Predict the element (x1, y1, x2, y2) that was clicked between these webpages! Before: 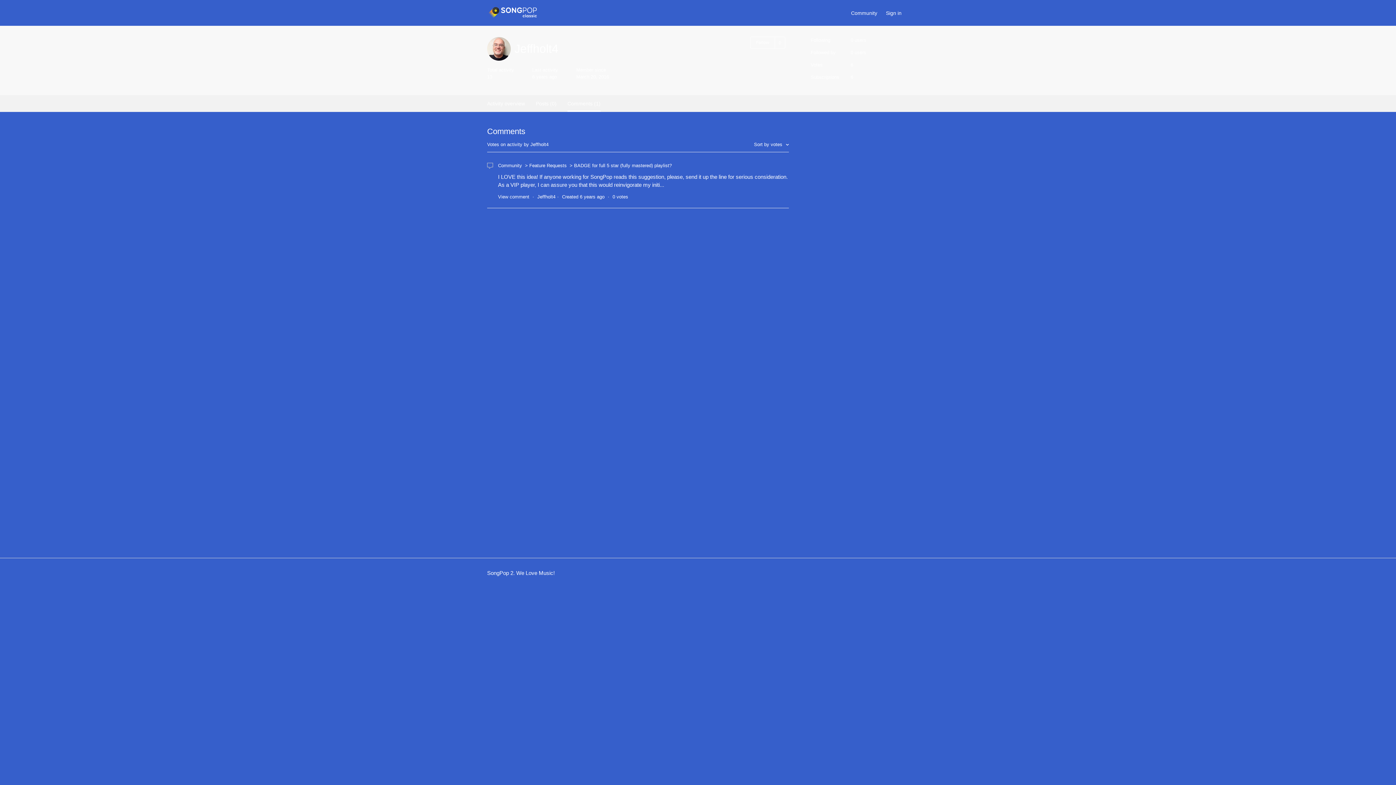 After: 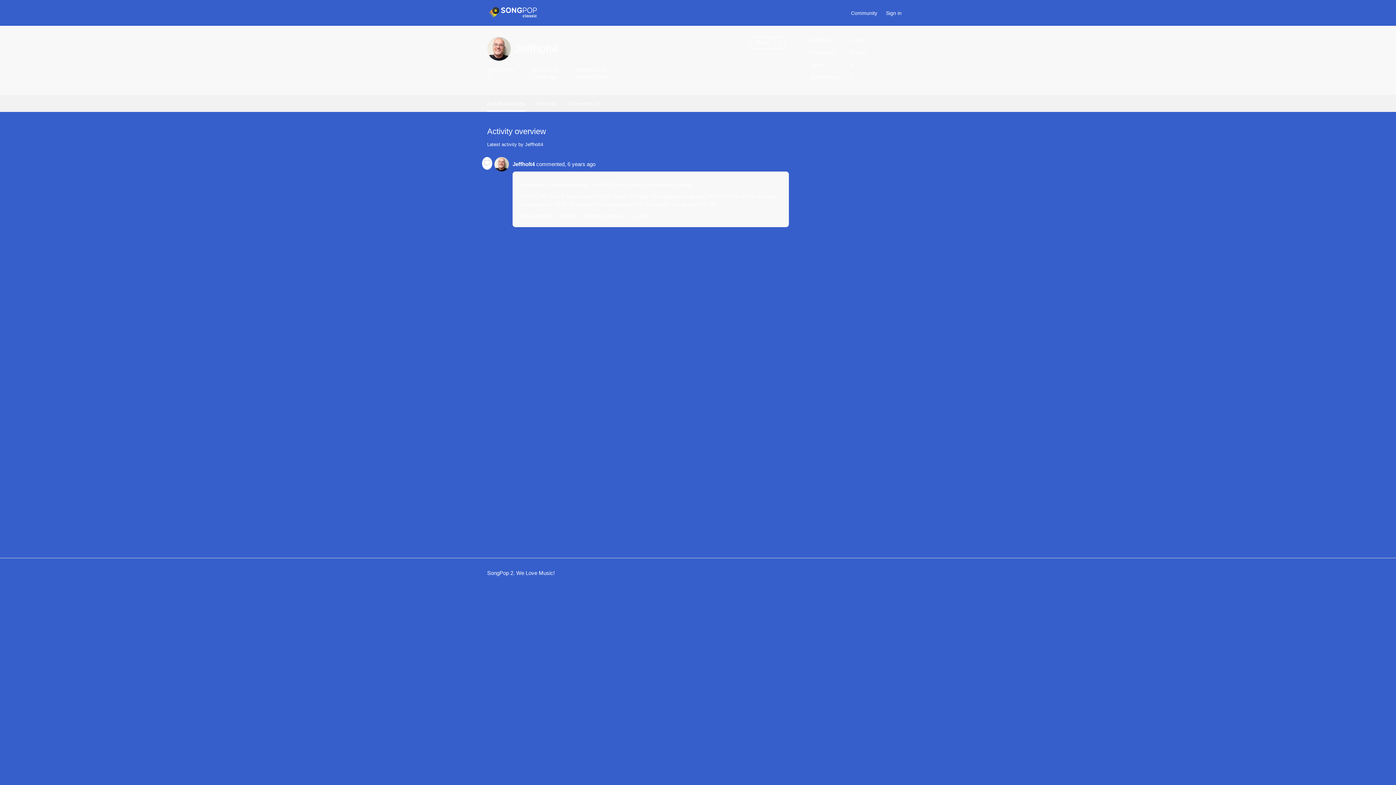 Action: bbox: (487, 95, 525, 112) label: Activity overview